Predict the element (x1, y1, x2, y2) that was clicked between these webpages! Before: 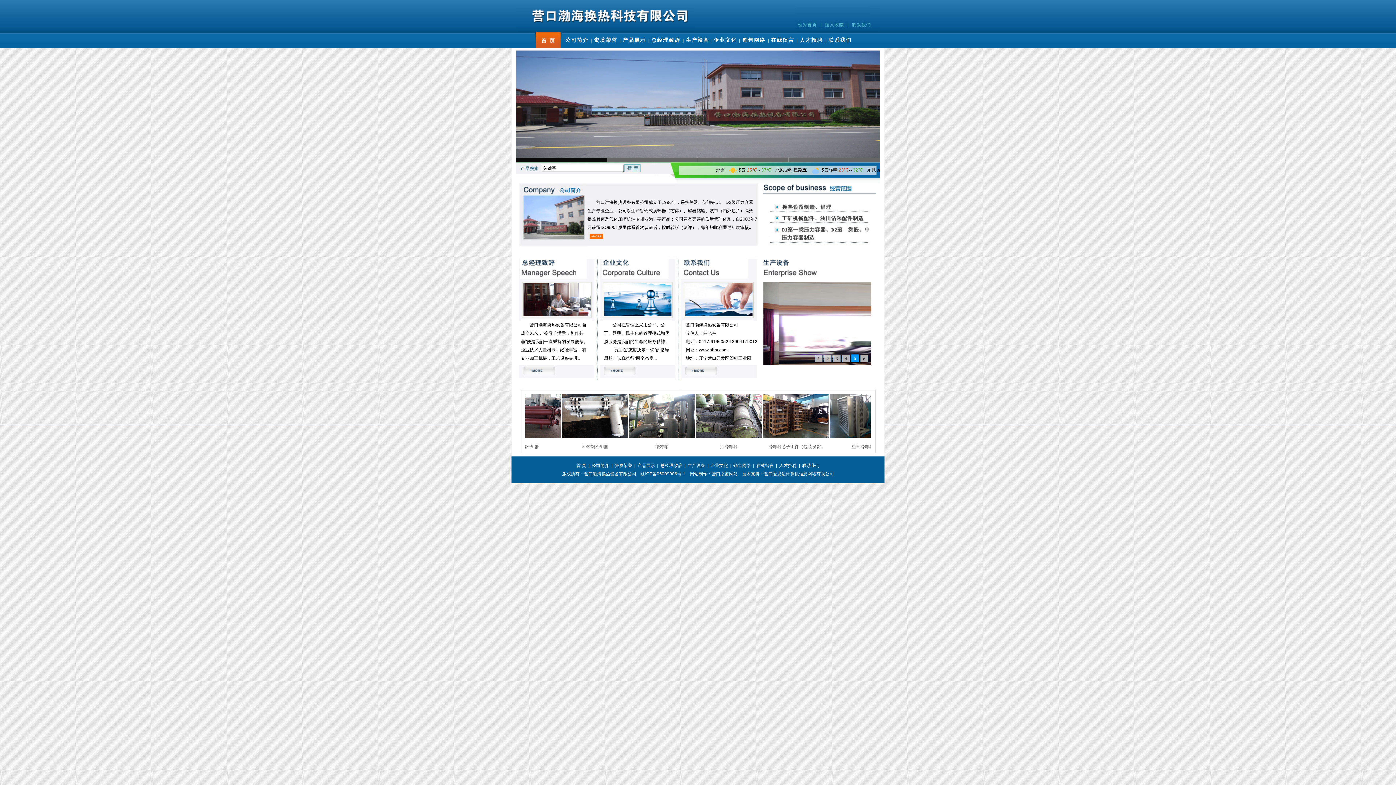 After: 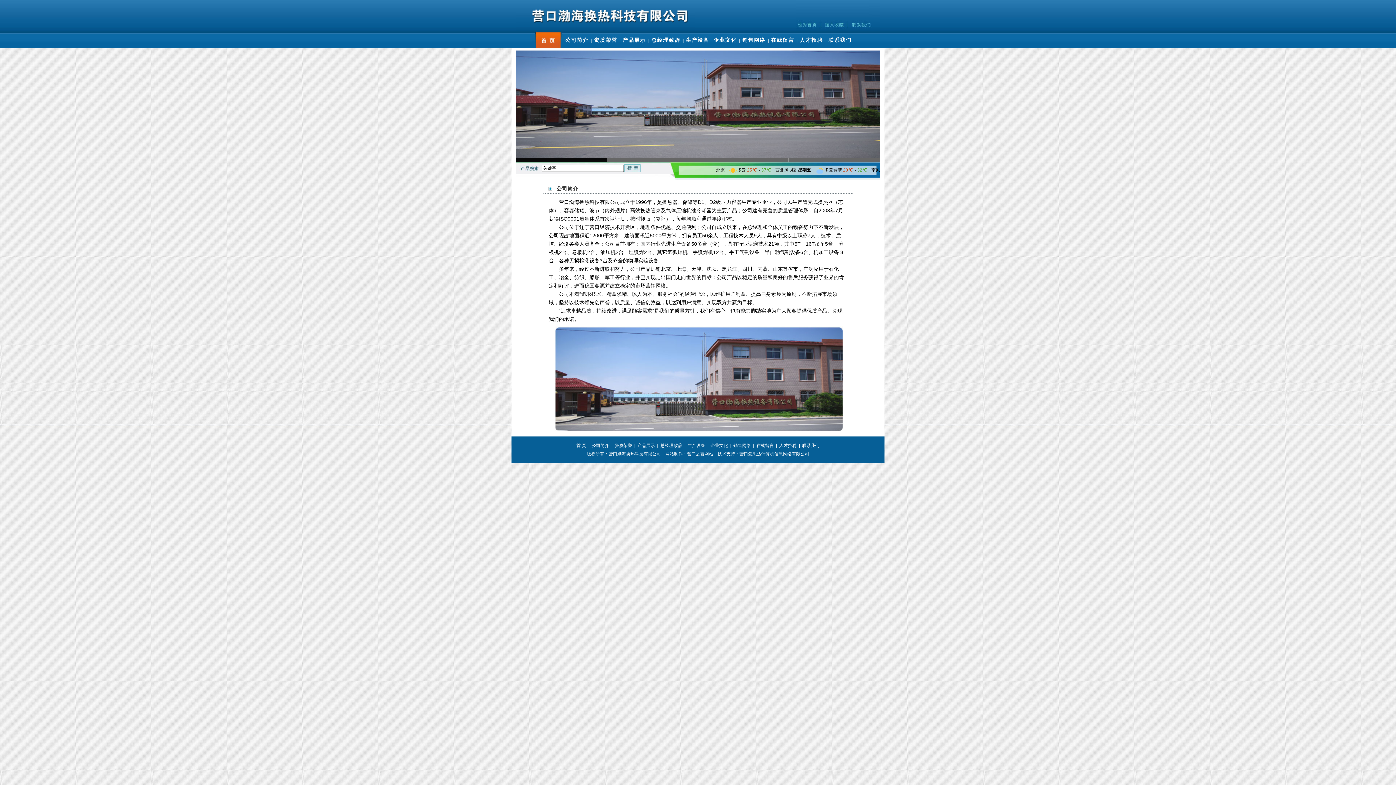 Action: bbox: (591, 463, 609, 468) label: 公司简介